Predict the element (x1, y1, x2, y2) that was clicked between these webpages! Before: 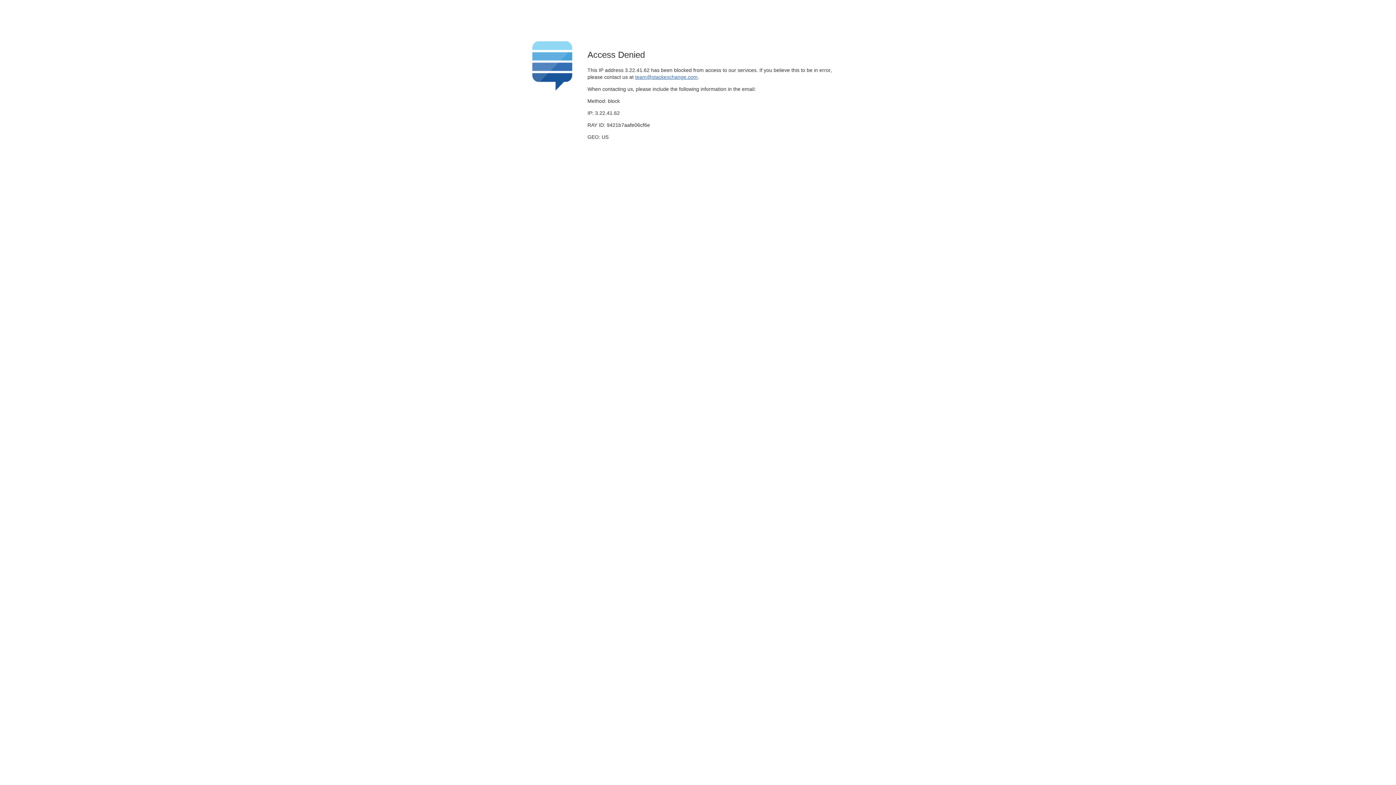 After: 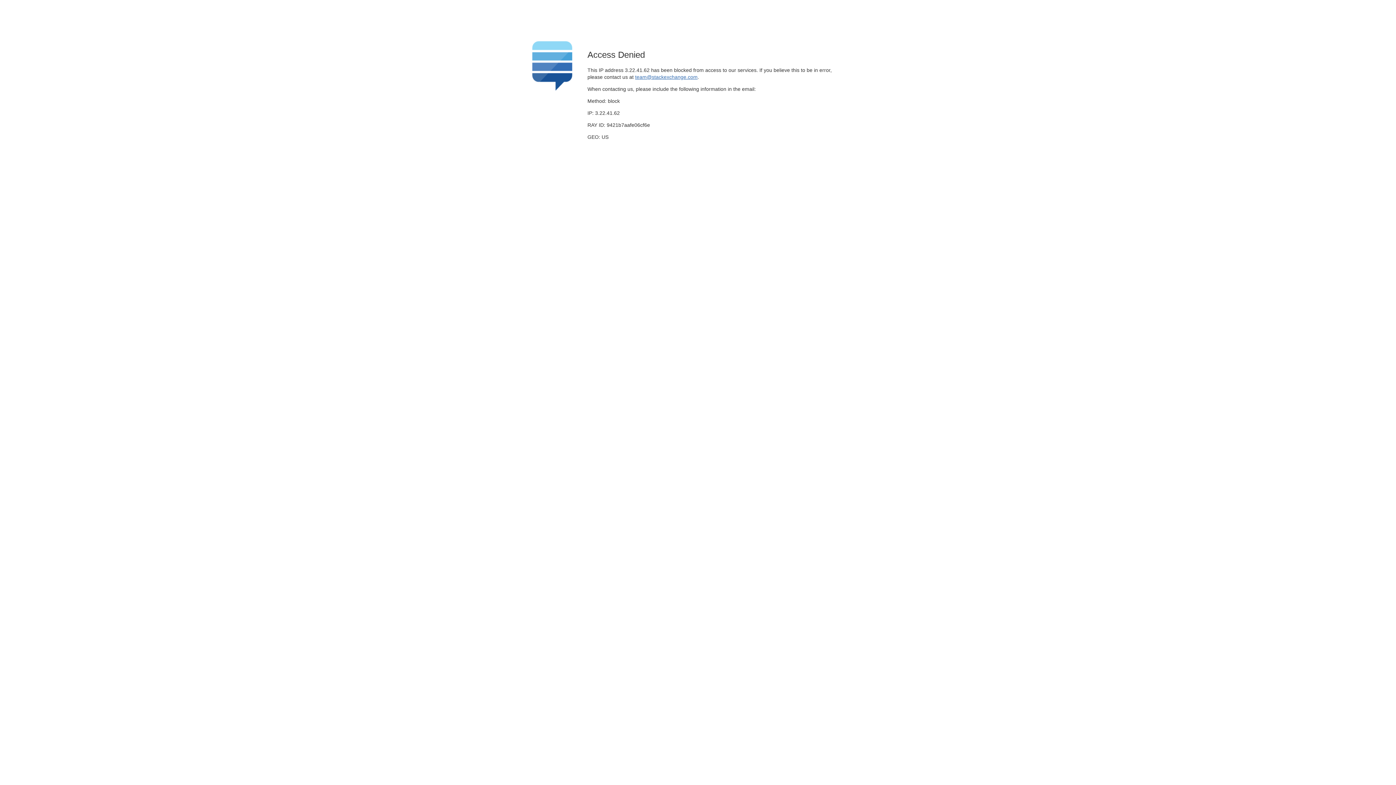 Action: bbox: (635, 74, 697, 79) label: team@stackexchange.com